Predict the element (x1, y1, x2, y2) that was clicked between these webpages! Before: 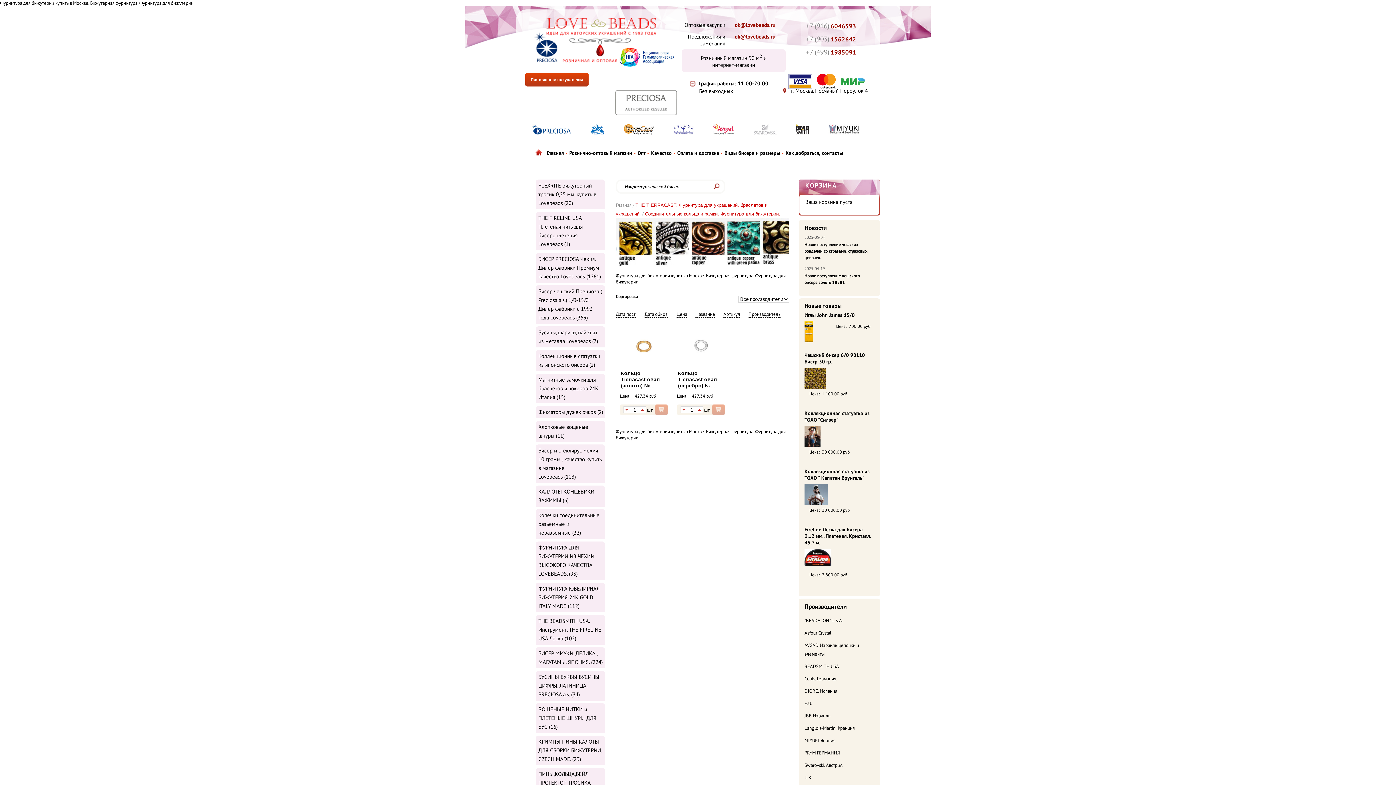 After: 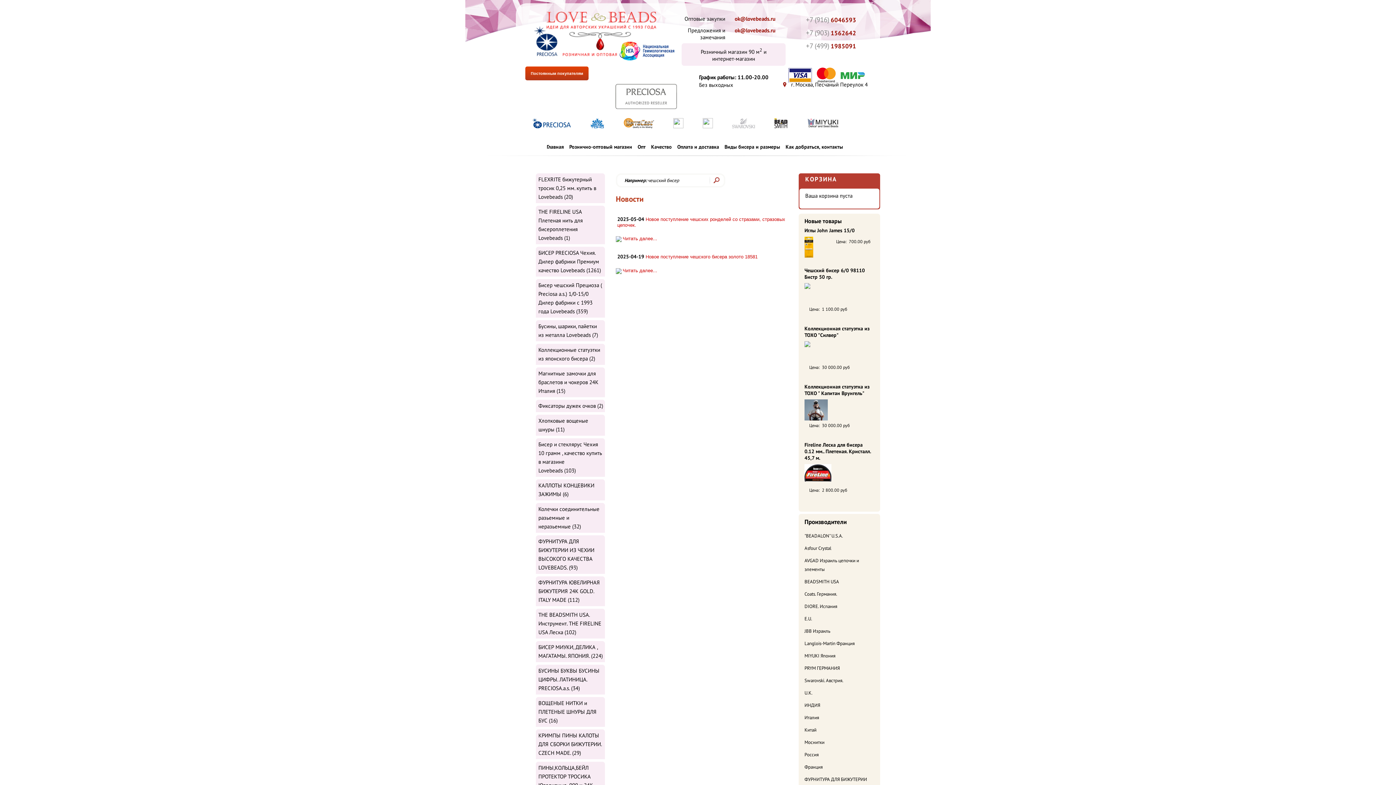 Action: label: Новости bbox: (804, 224, 826, 232)